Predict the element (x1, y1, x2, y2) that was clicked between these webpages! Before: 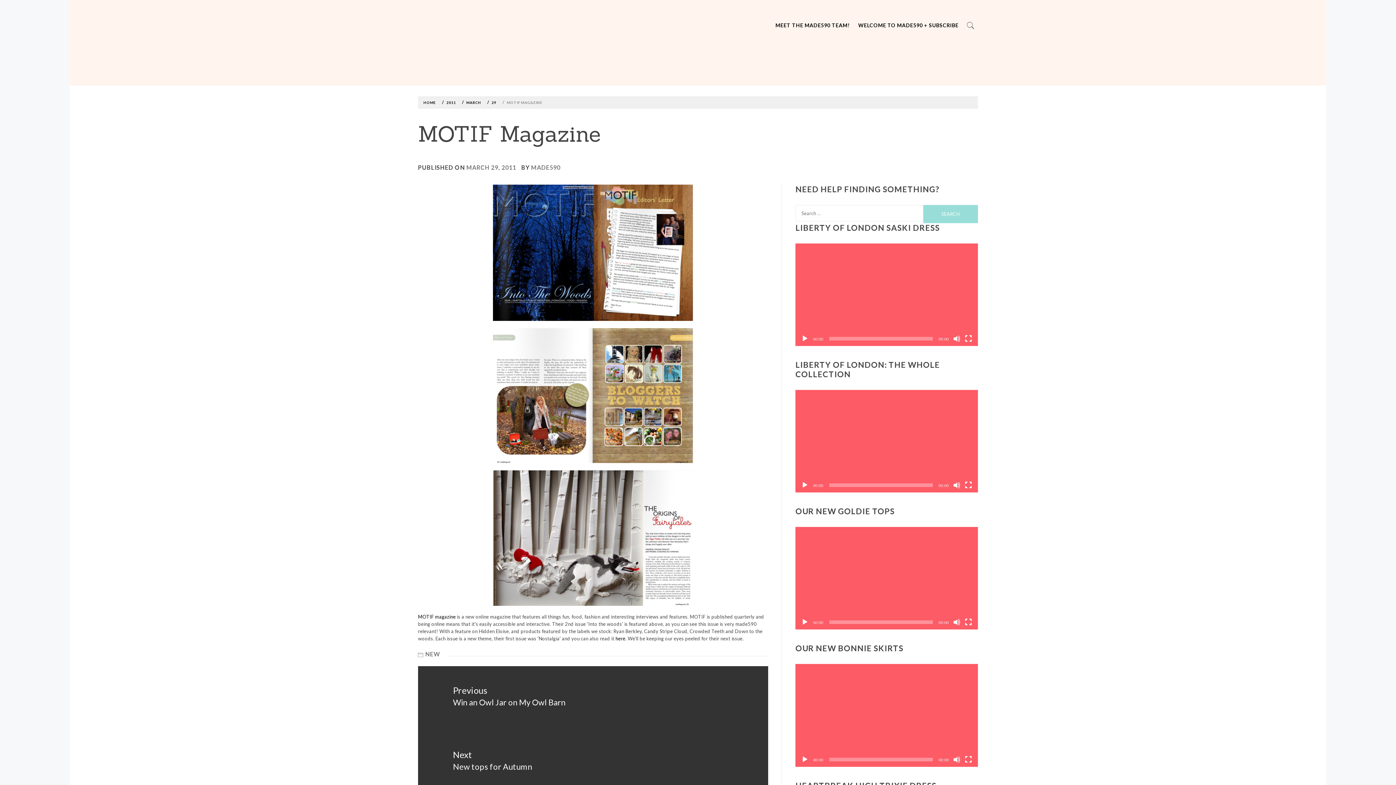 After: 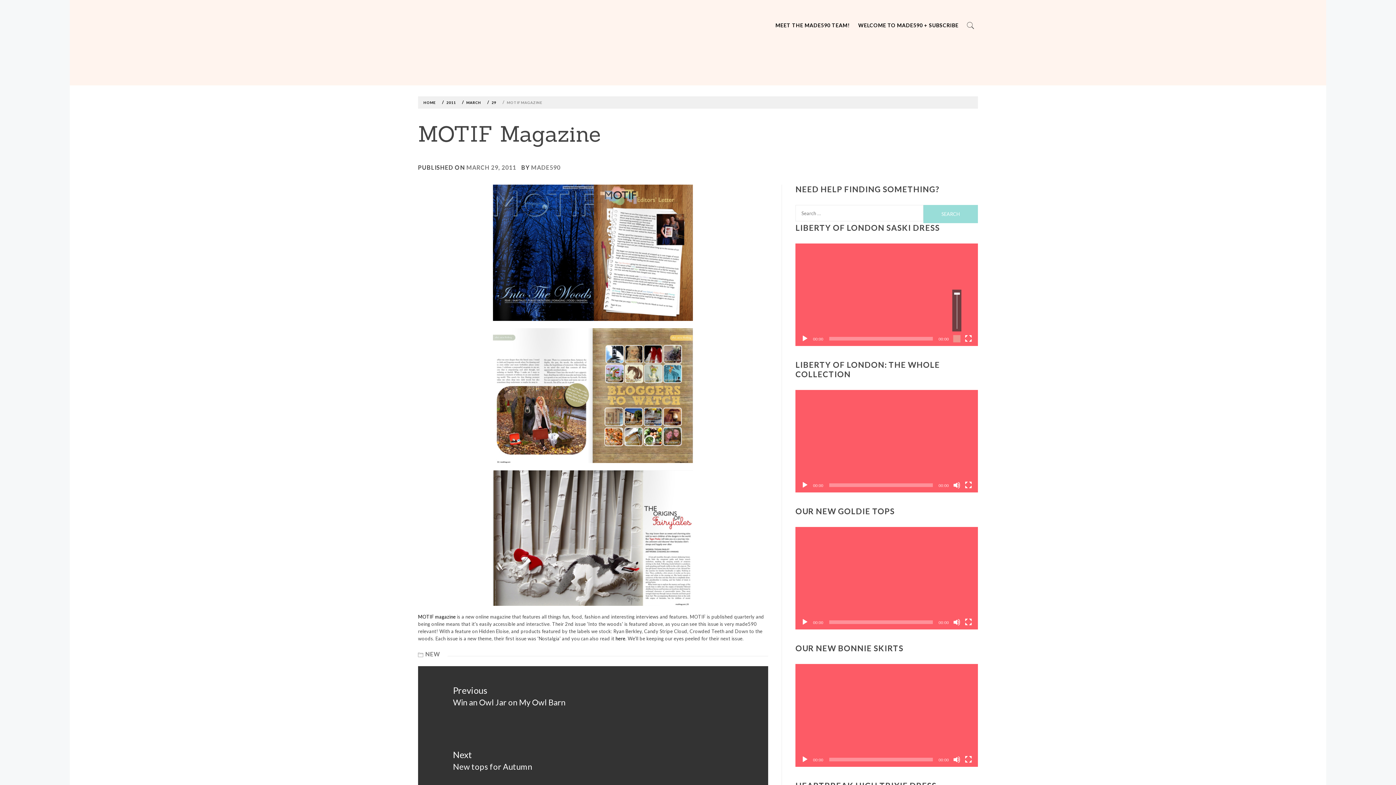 Action: label: Mute bbox: (953, 335, 960, 342)